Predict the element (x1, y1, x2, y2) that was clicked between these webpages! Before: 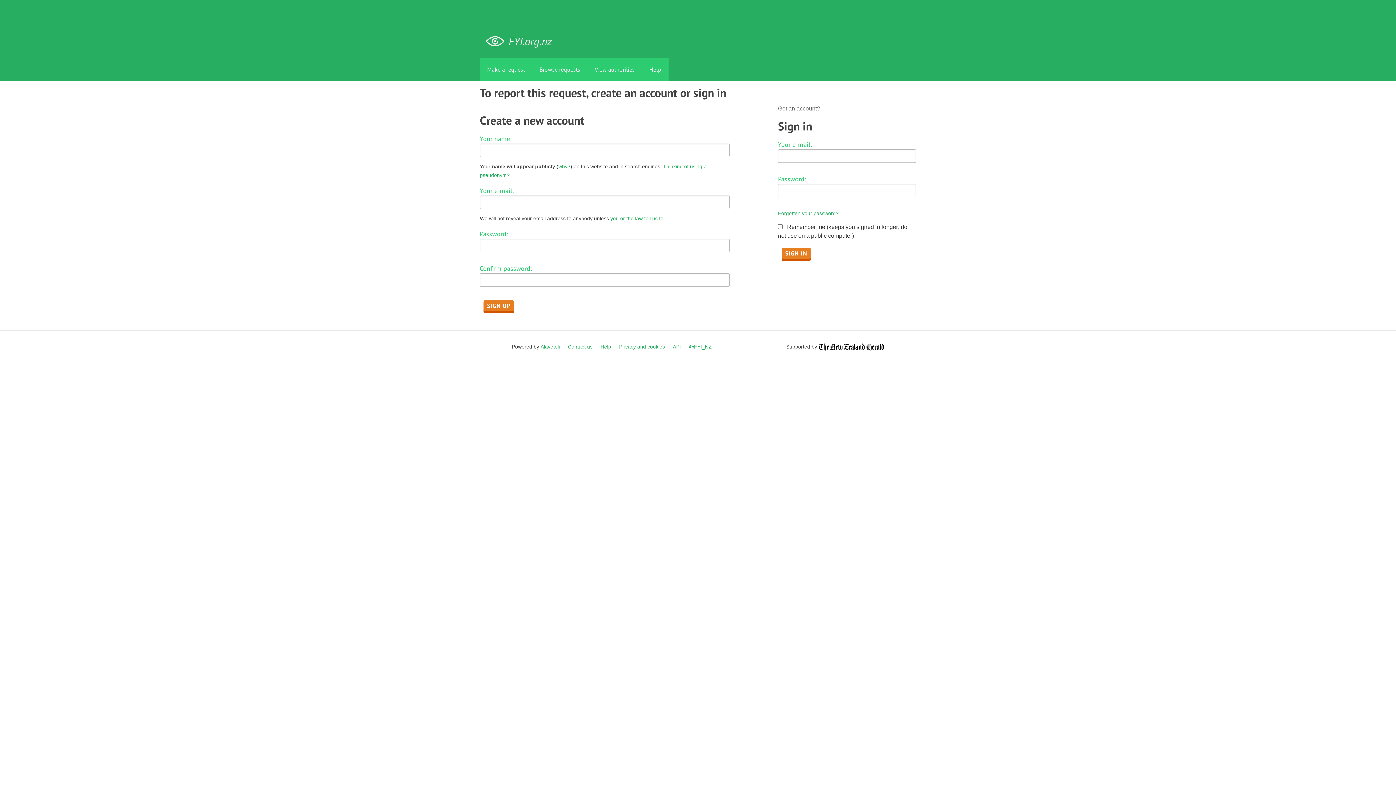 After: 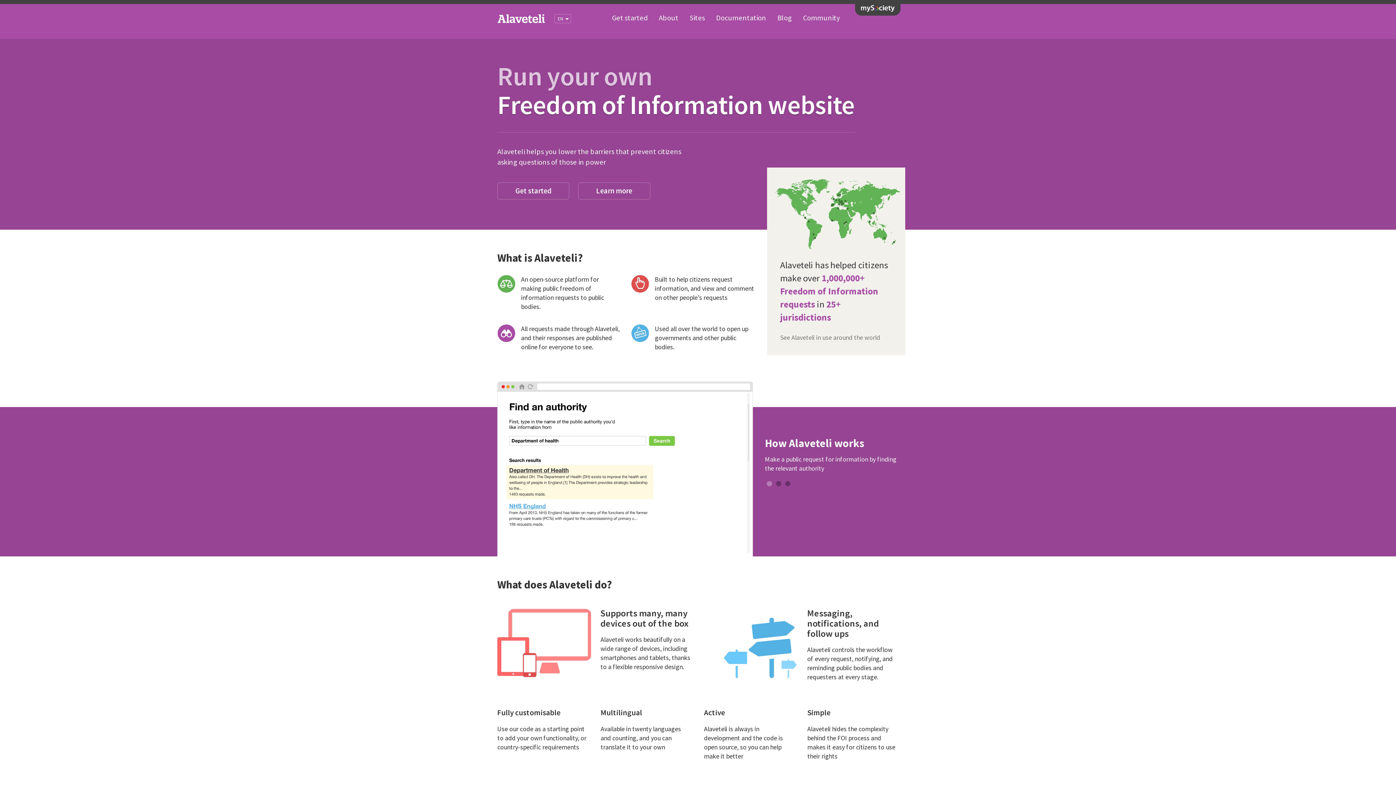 Action: bbox: (540, 342, 560, 351) label: Alaveteli